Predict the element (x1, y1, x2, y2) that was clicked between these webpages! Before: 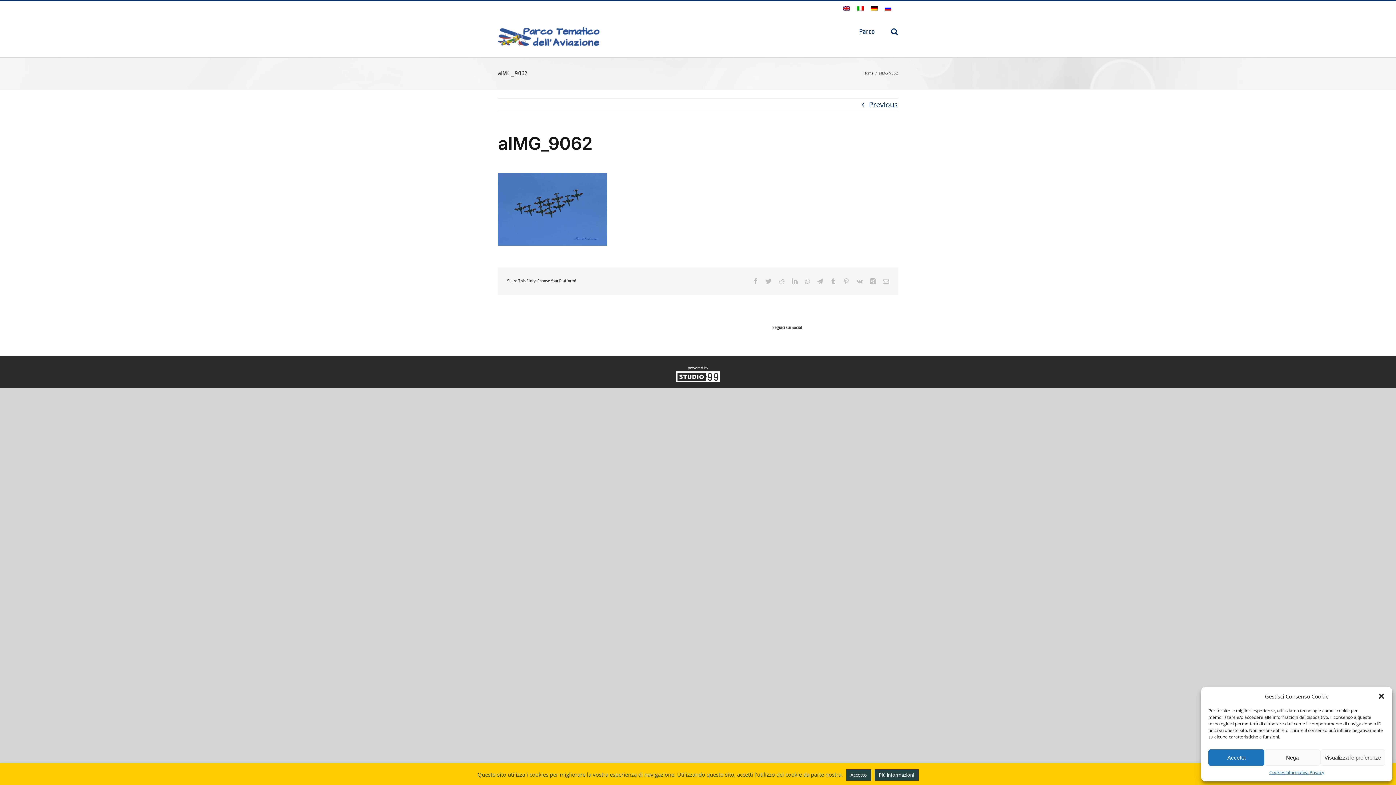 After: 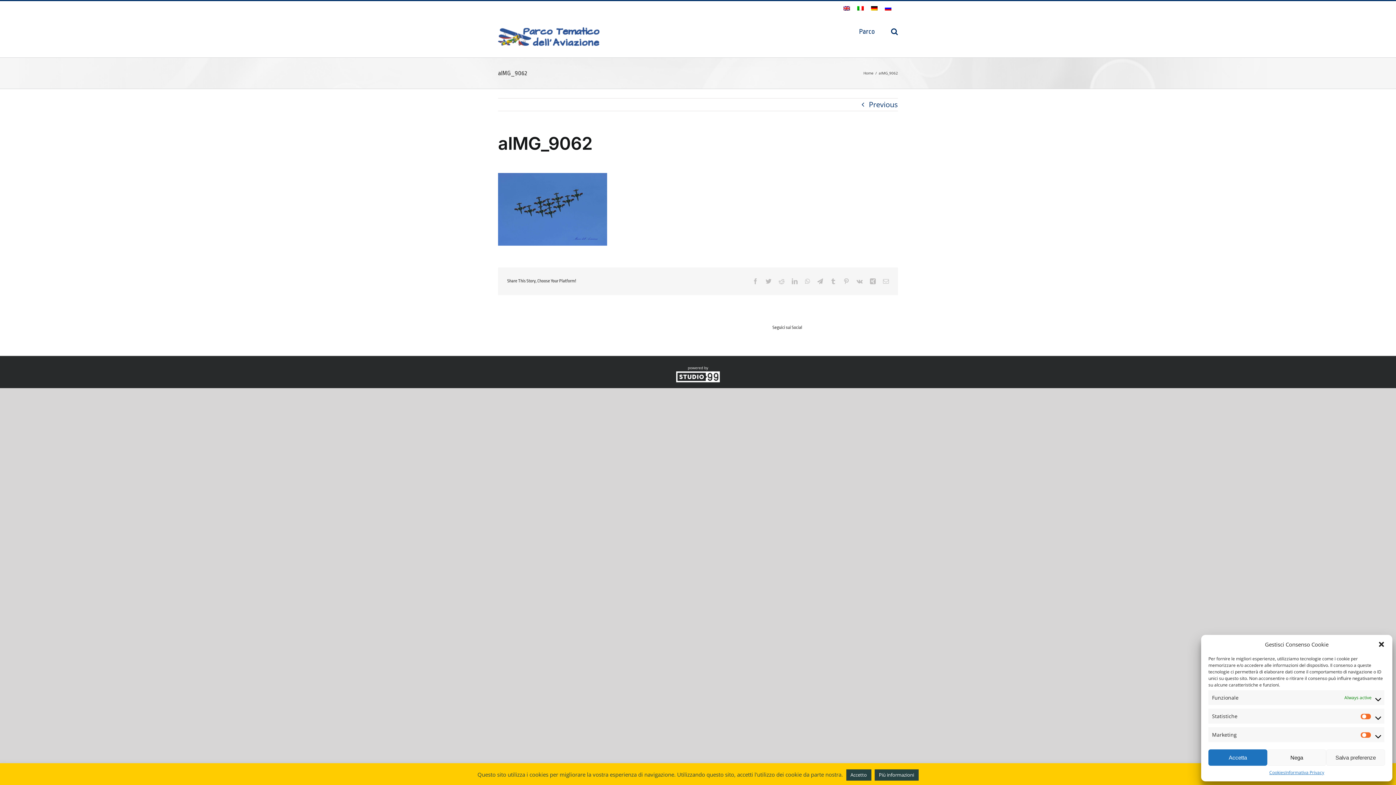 Action: label: Visualizza le preferenze bbox: (1320, 749, 1385, 766)